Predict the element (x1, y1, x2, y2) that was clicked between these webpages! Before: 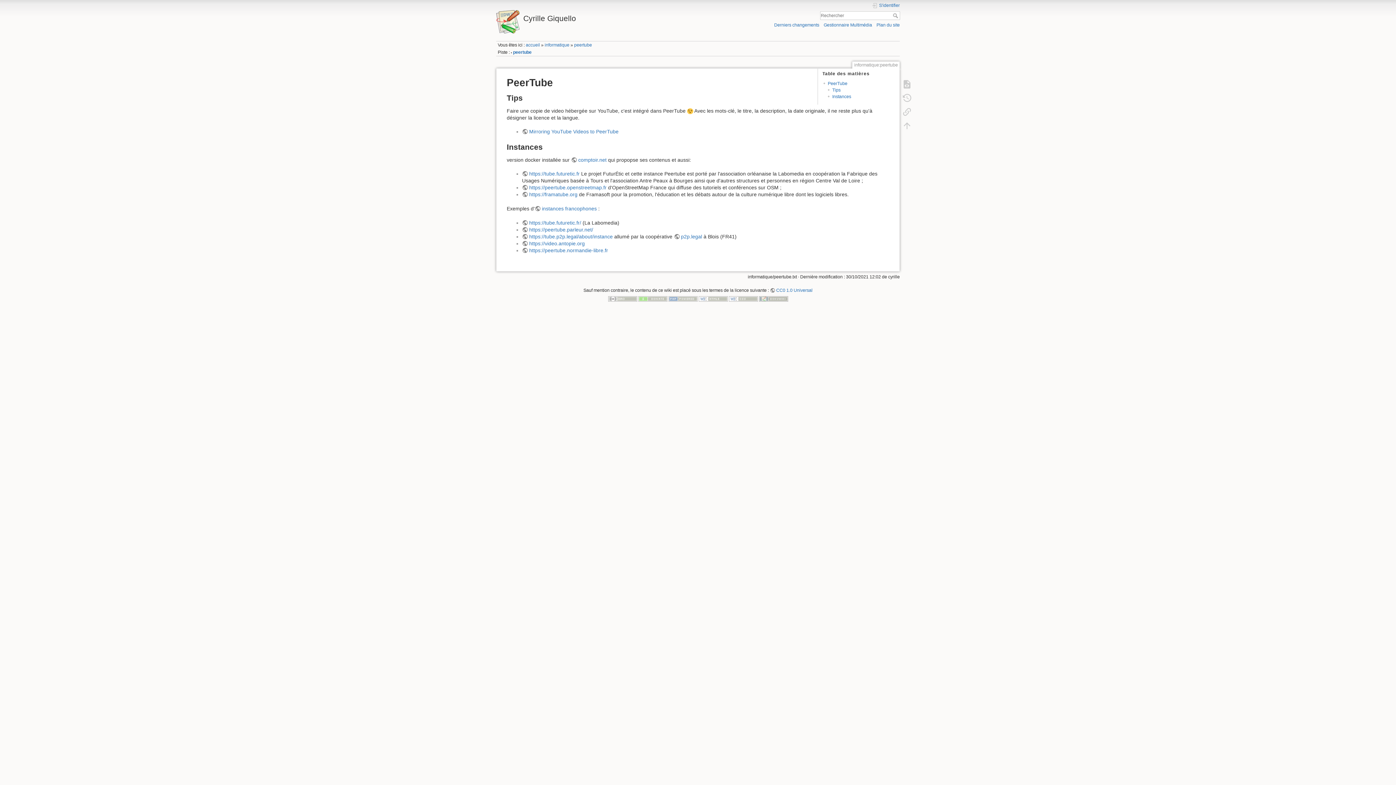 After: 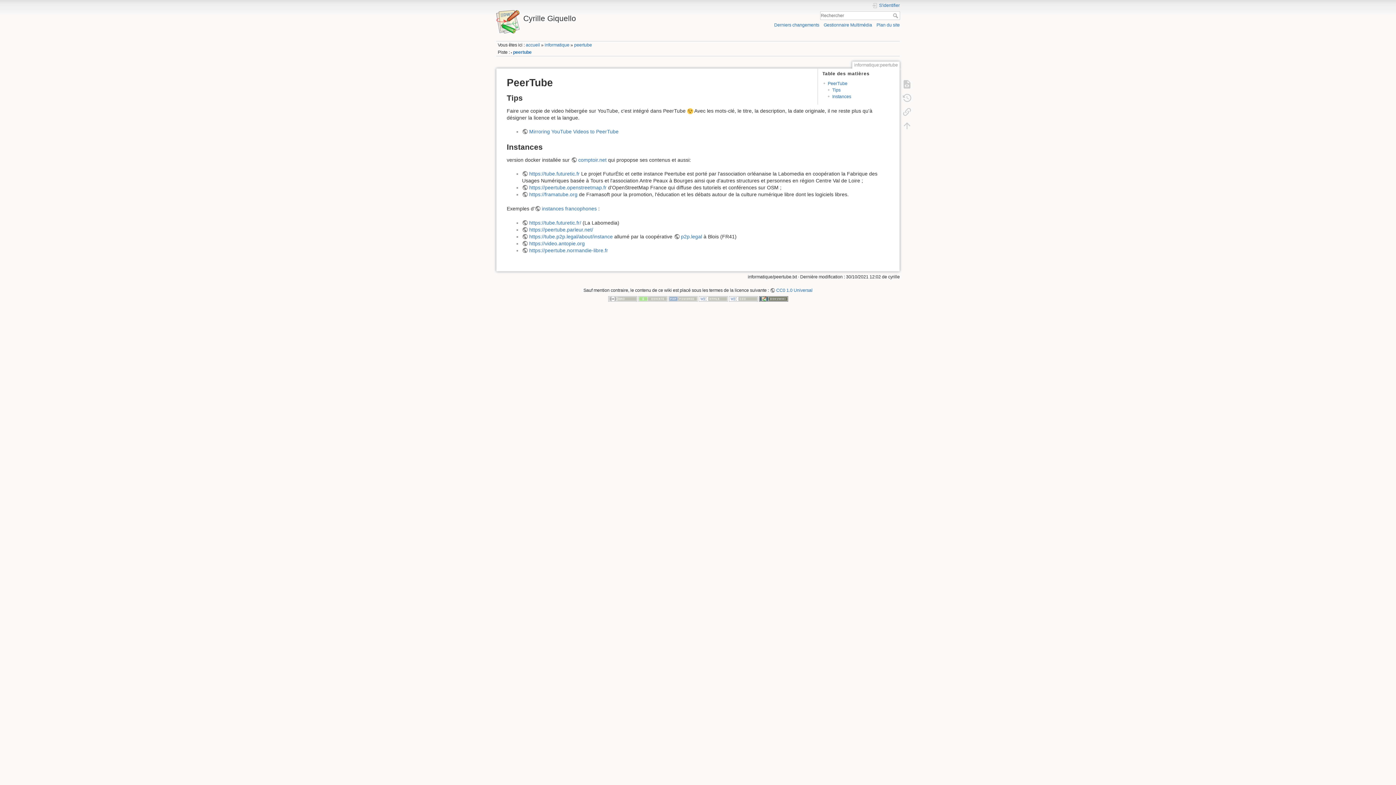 Action: bbox: (759, 296, 788, 301)